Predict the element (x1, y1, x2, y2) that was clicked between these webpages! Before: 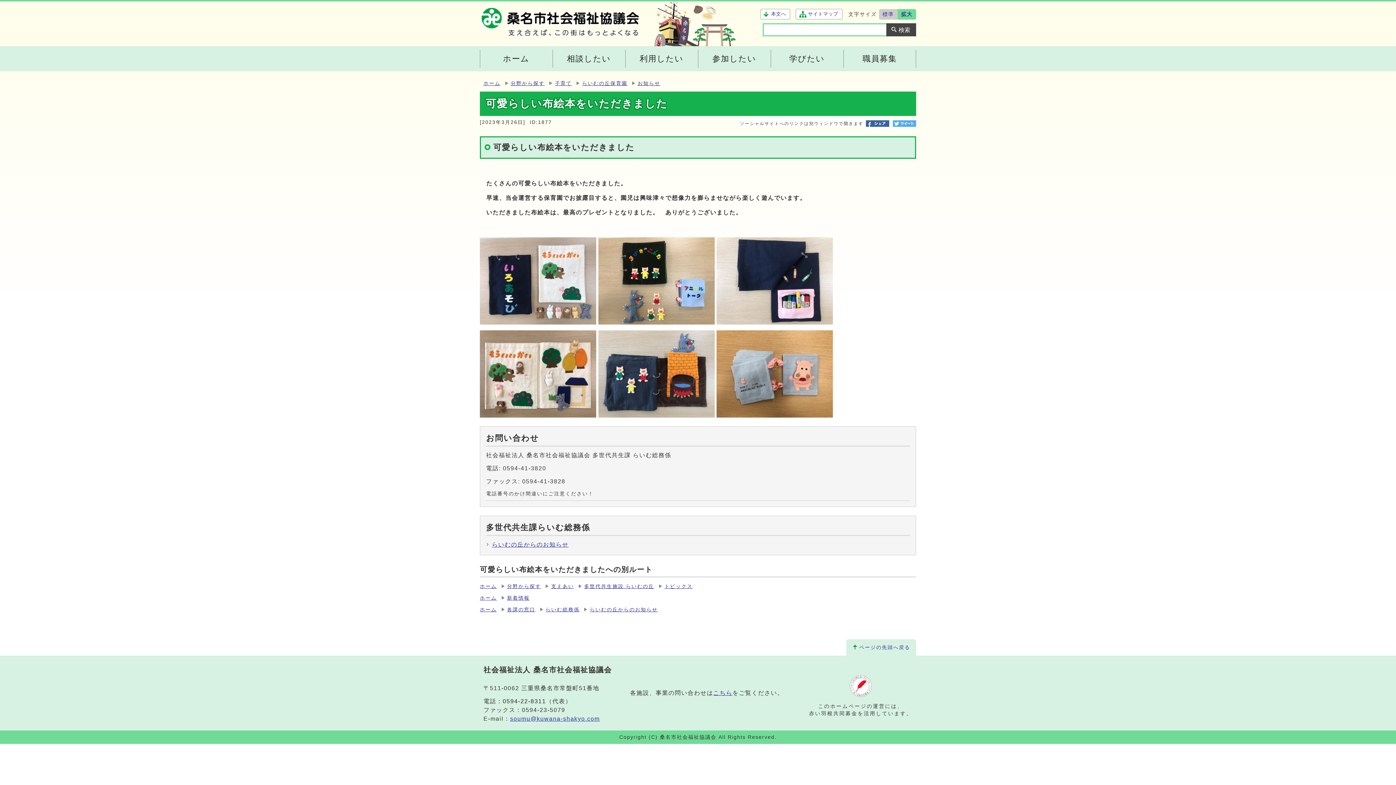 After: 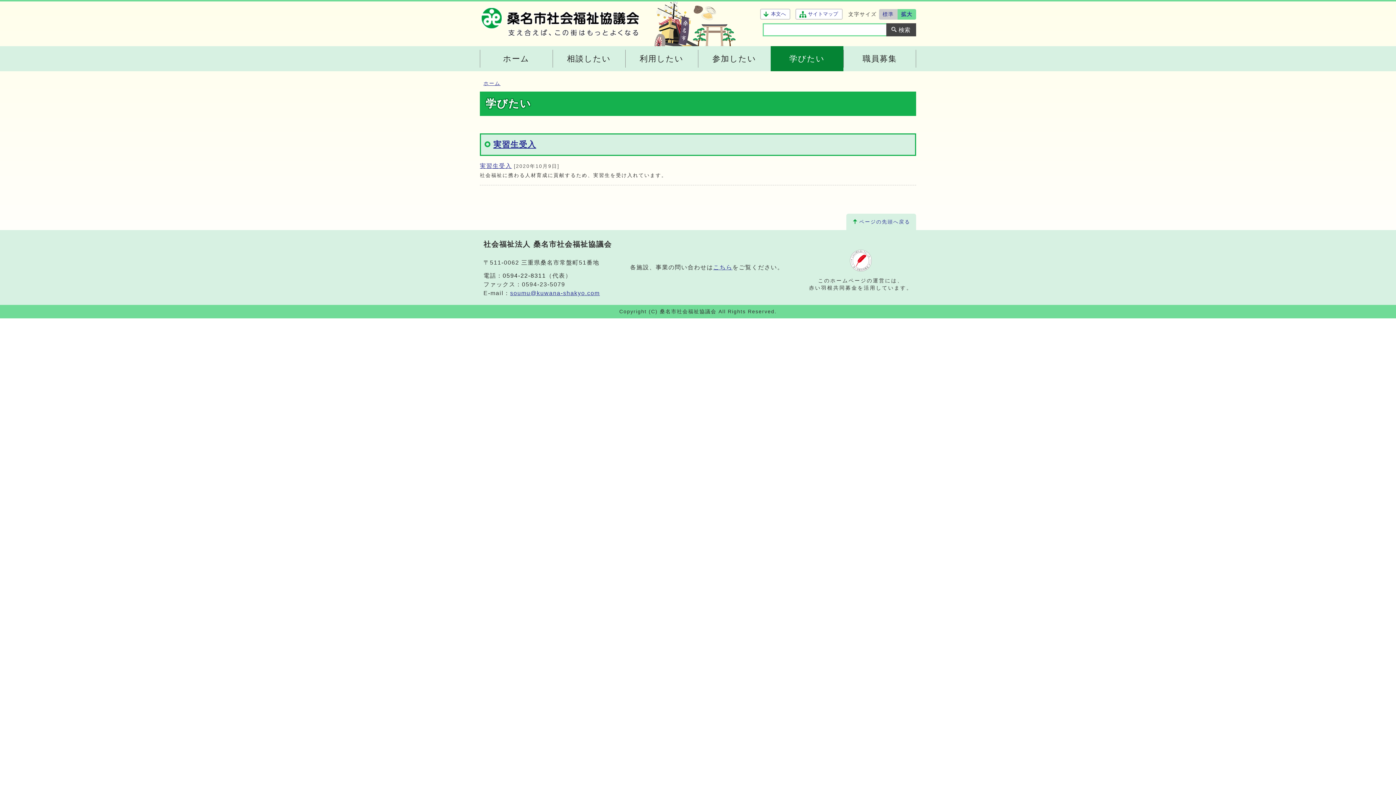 Action: bbox: (770, 46, 843, 71) label: 学びたい